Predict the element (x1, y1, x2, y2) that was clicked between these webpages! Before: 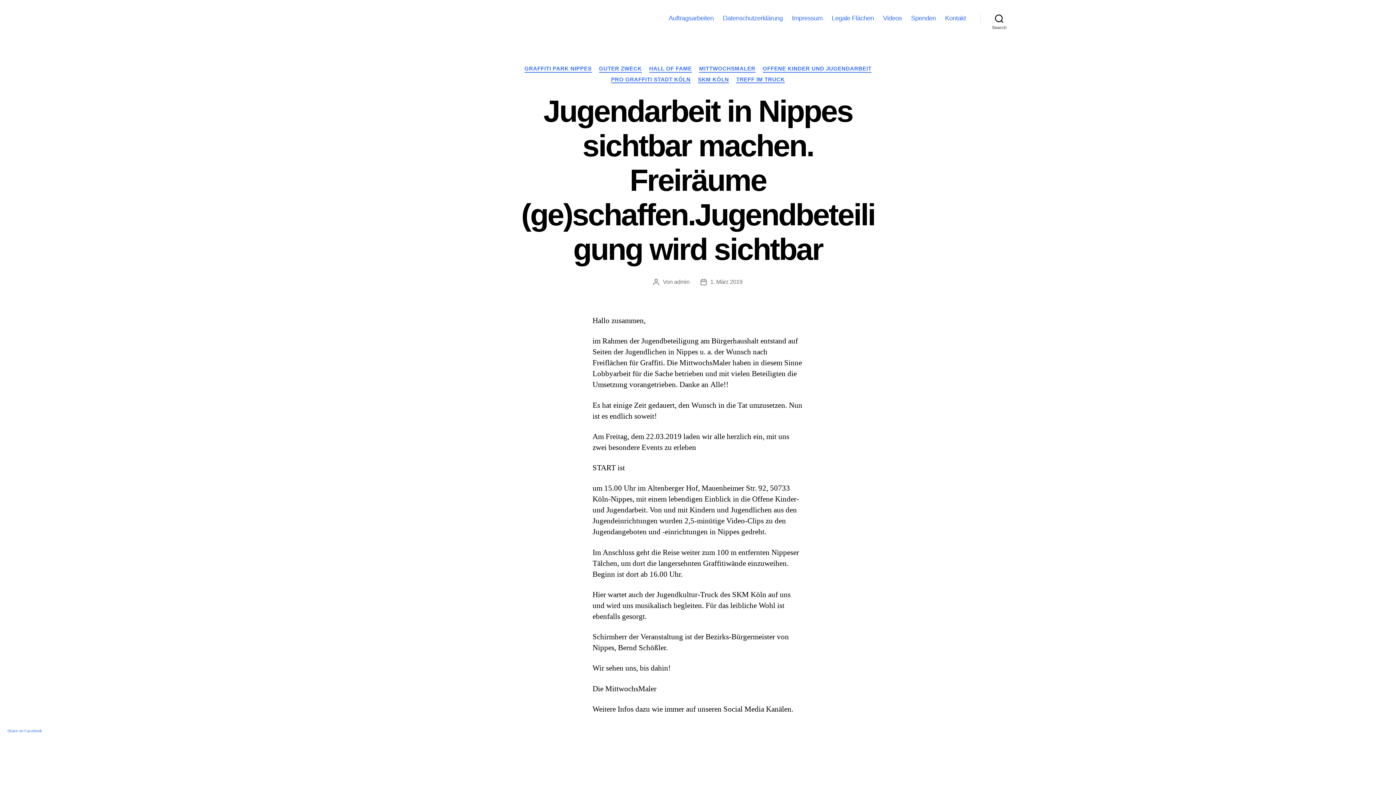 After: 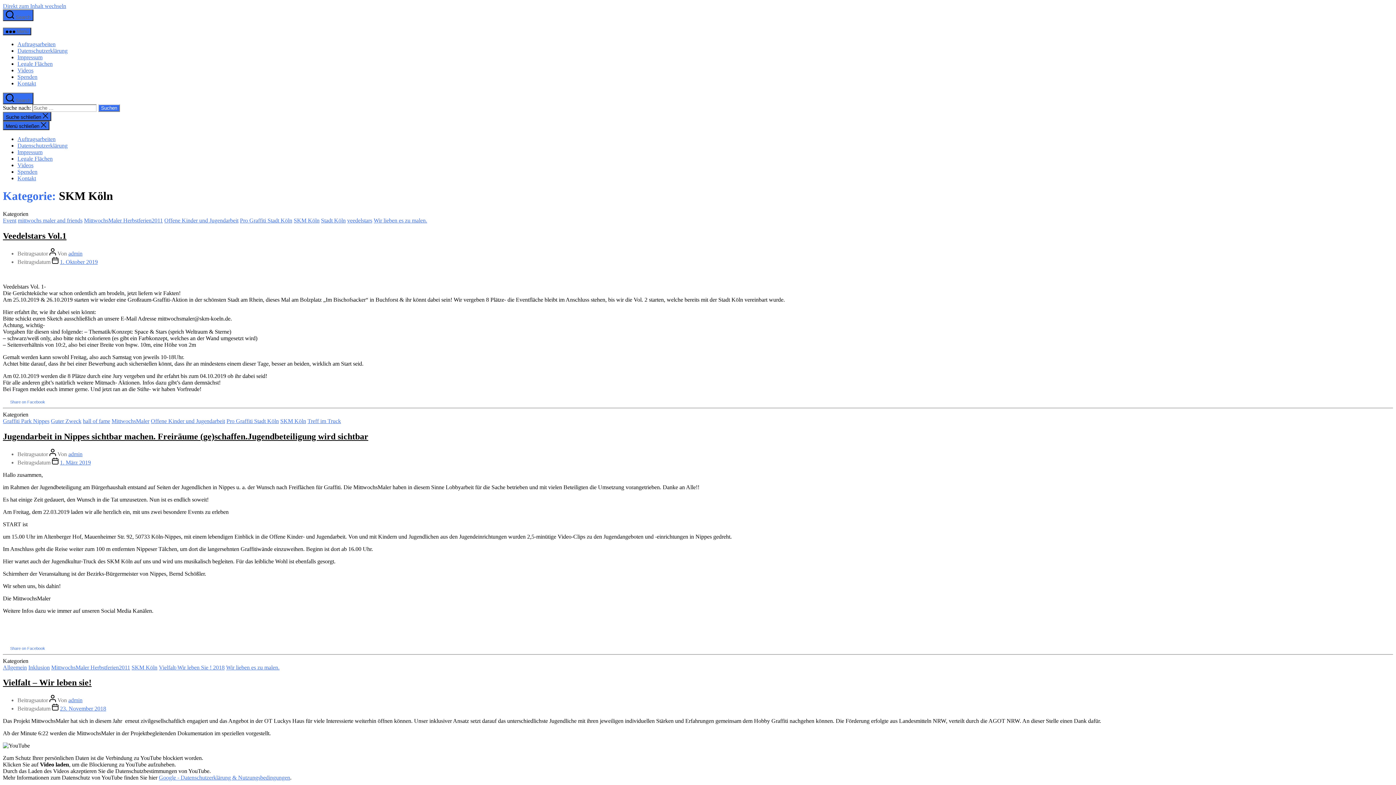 Action: bbox: (698, 76, 729, 83) label: SKM KÖLN